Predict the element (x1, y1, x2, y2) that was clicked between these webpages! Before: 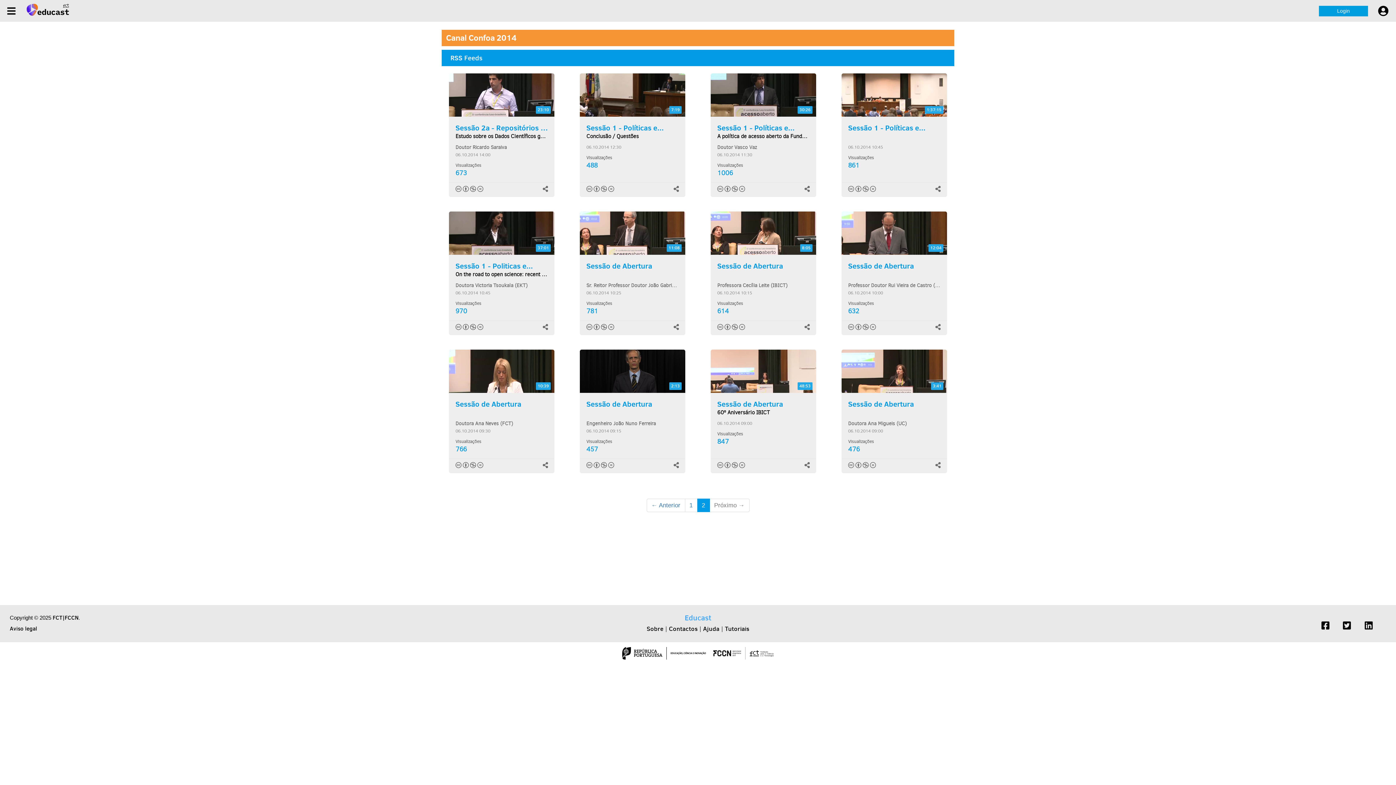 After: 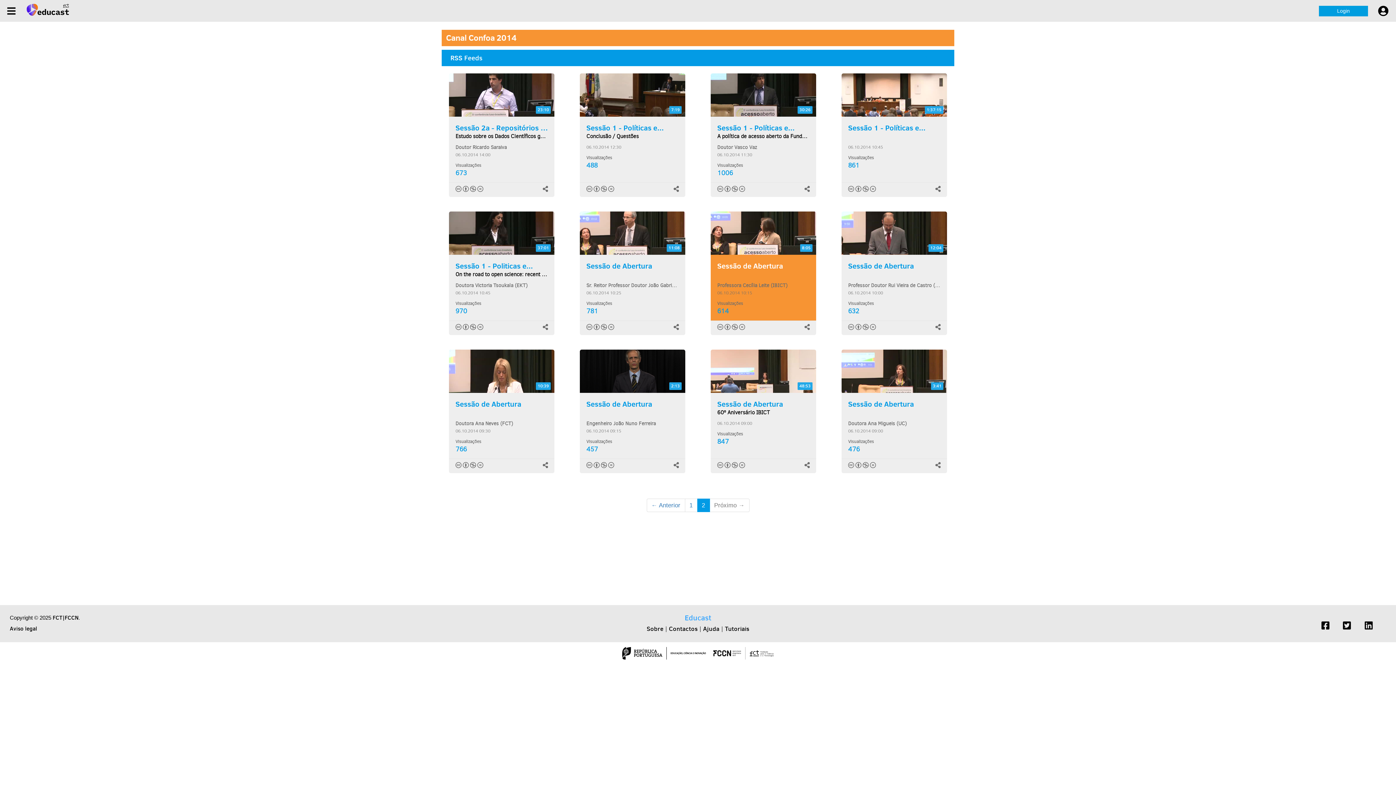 Action: bbox: (717, 323, 746, 330)